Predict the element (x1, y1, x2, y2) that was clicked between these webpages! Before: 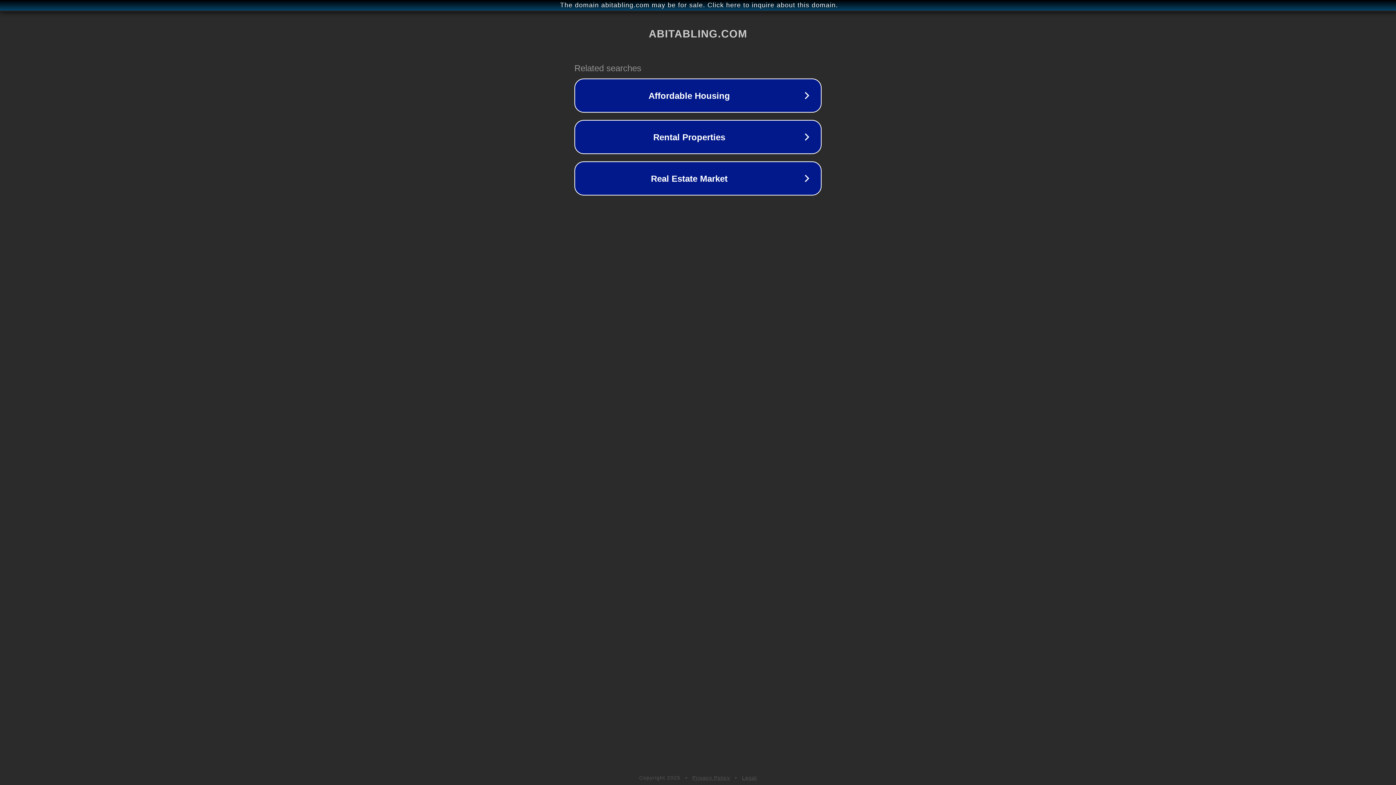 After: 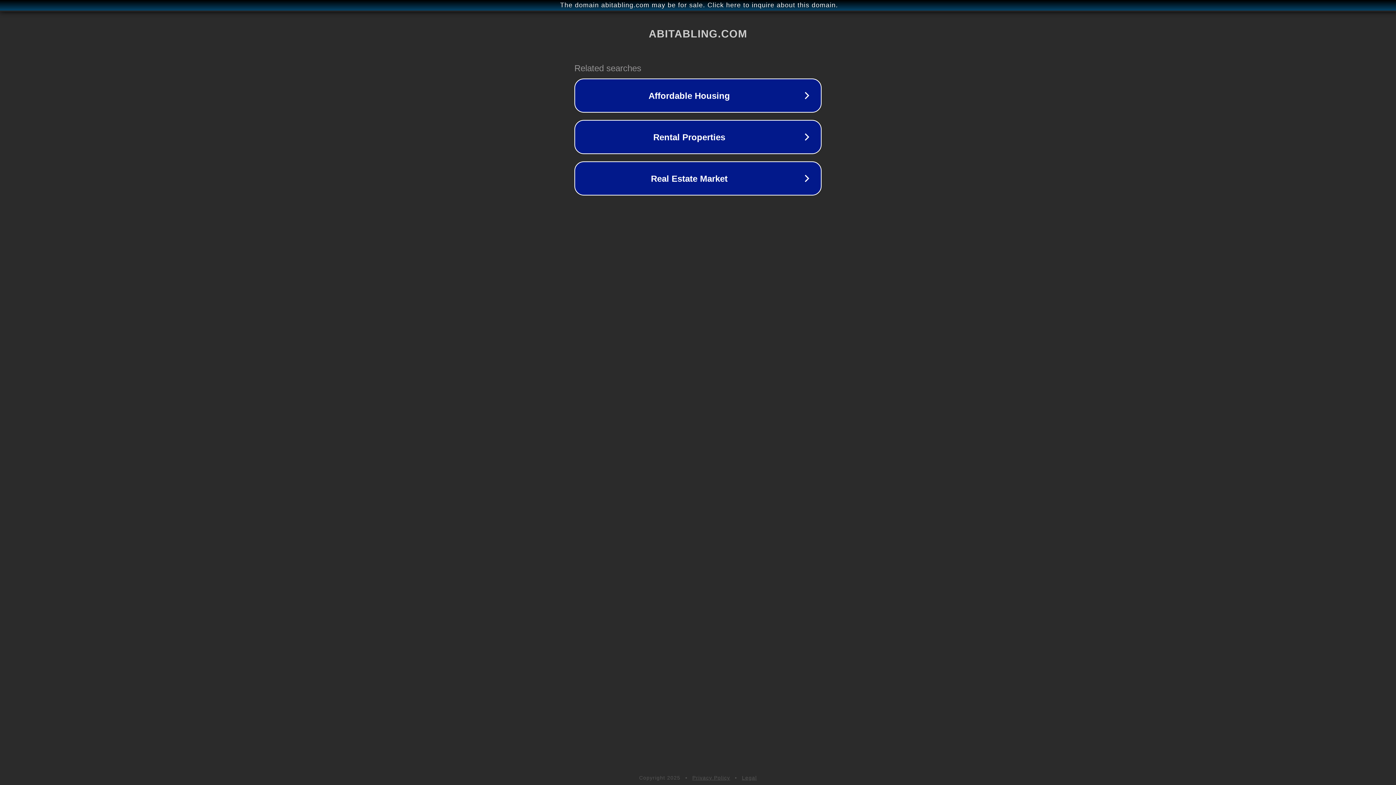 Action: bbox: (742, 775, 757, 781) label: Legal